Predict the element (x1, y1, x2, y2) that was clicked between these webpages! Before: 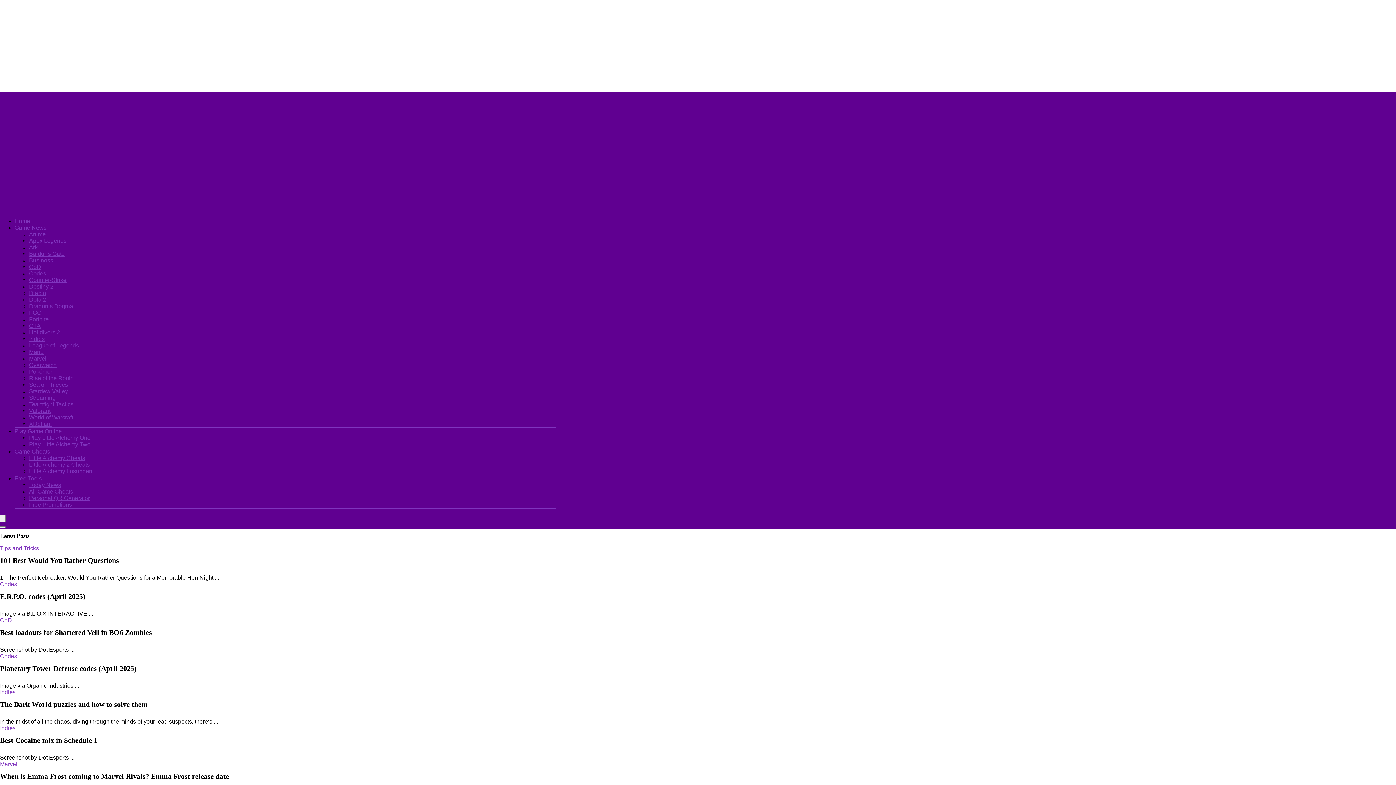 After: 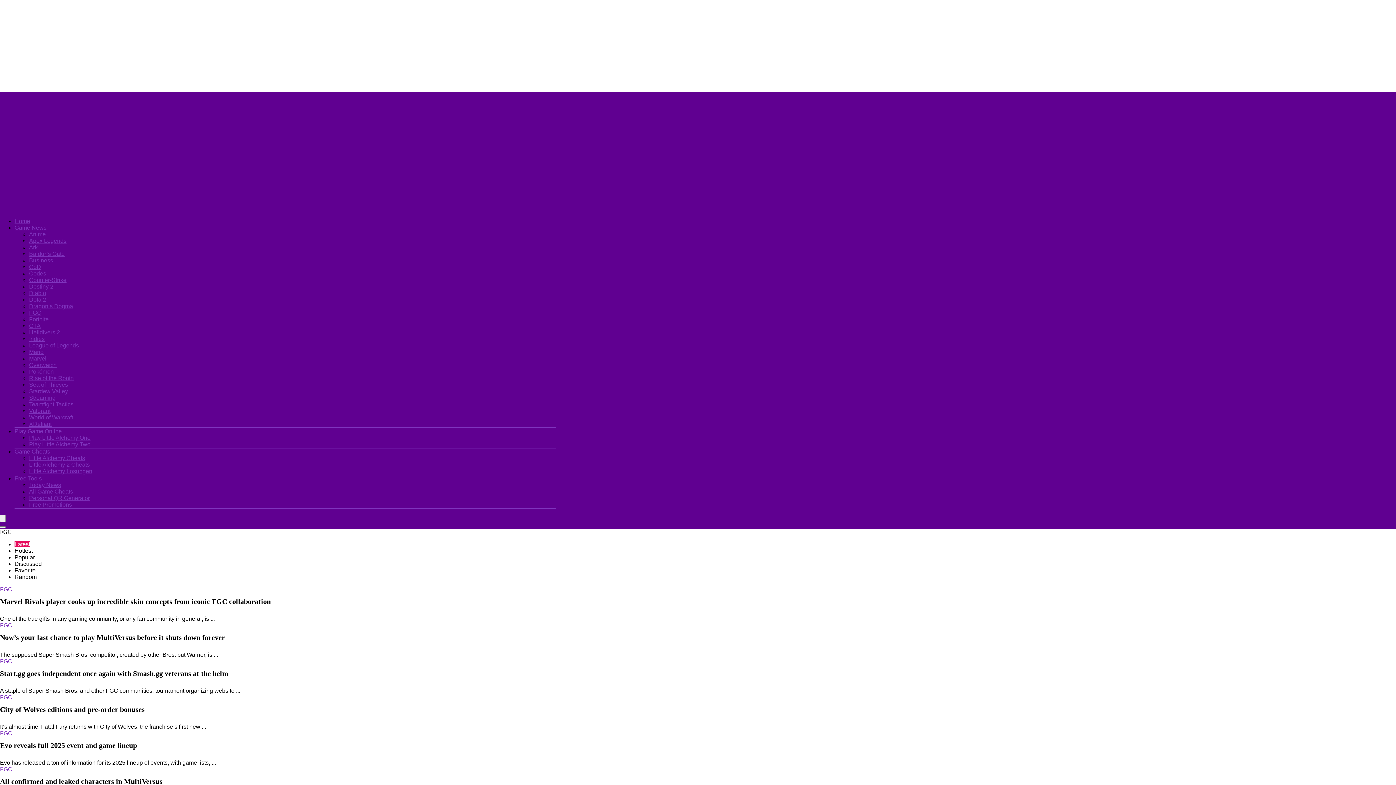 Action: bbox: (29, 309, 41, 316) label: FGC